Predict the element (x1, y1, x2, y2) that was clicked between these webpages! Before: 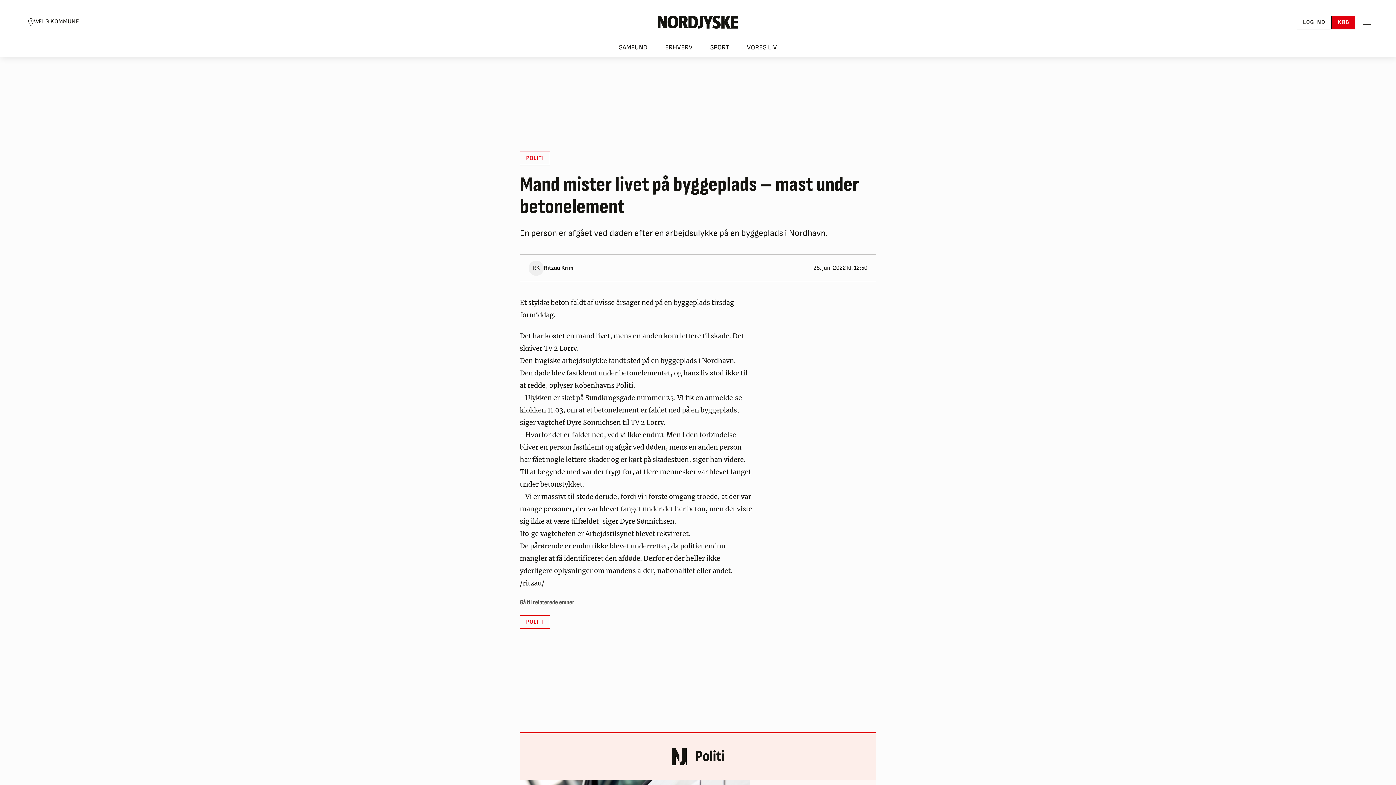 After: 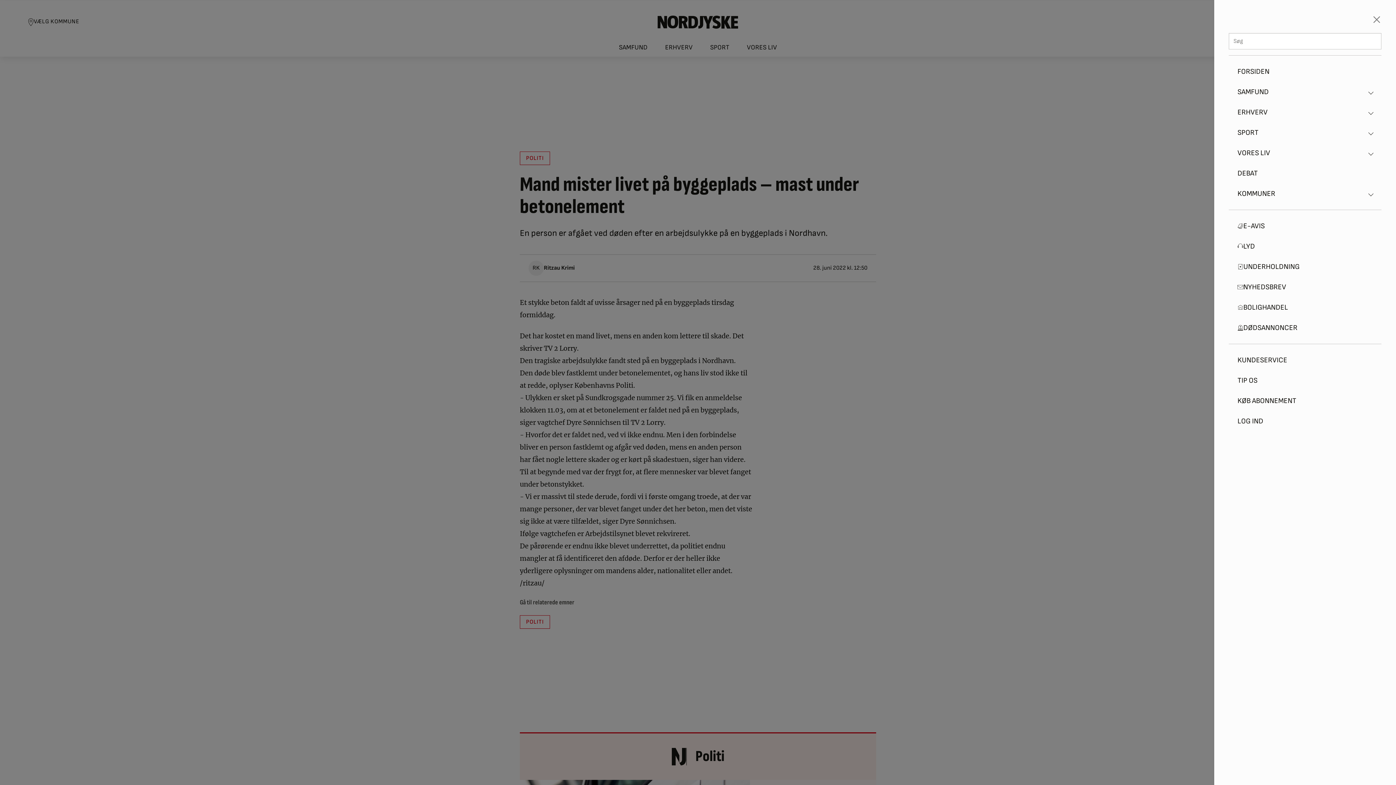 Action: label: Toggle sidemenu bbox: (1360, 14, 1374, 29)